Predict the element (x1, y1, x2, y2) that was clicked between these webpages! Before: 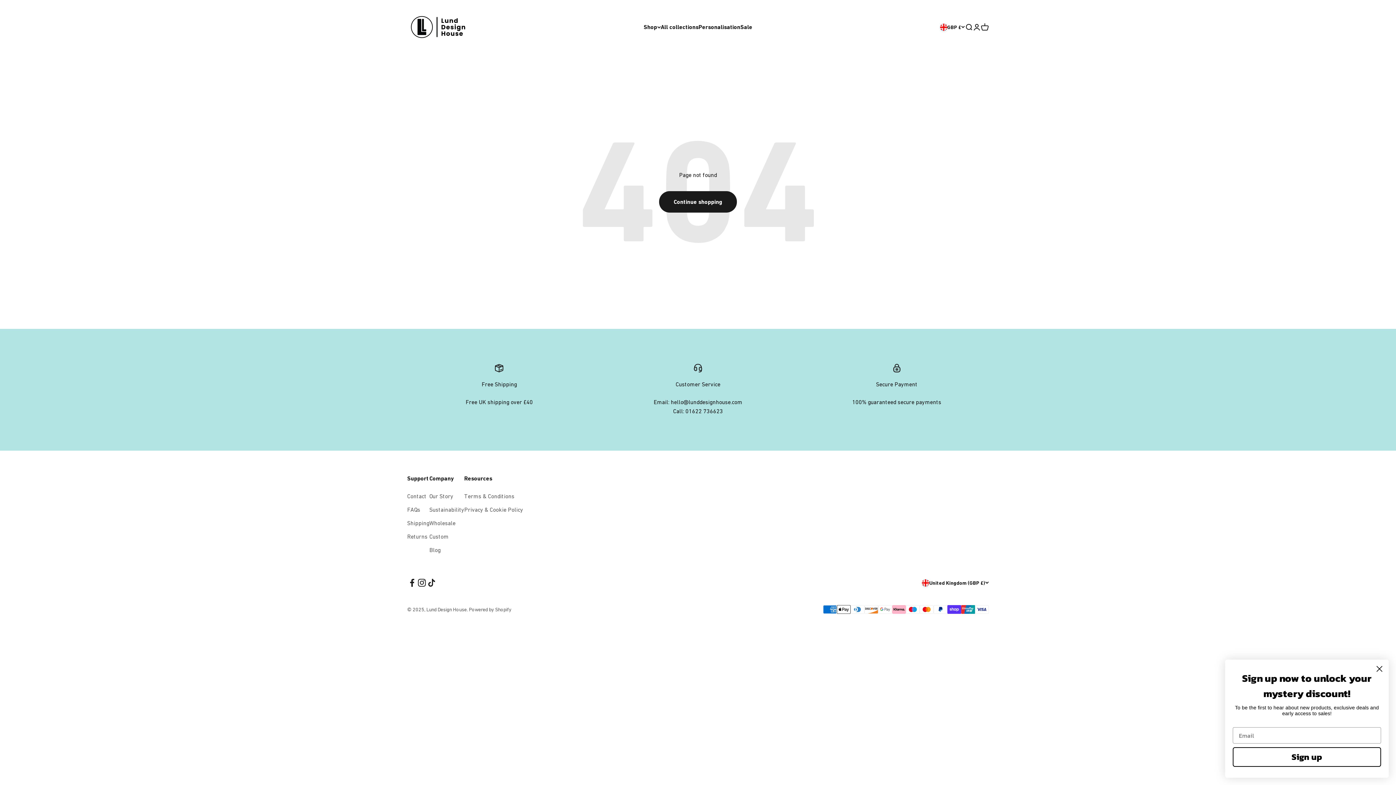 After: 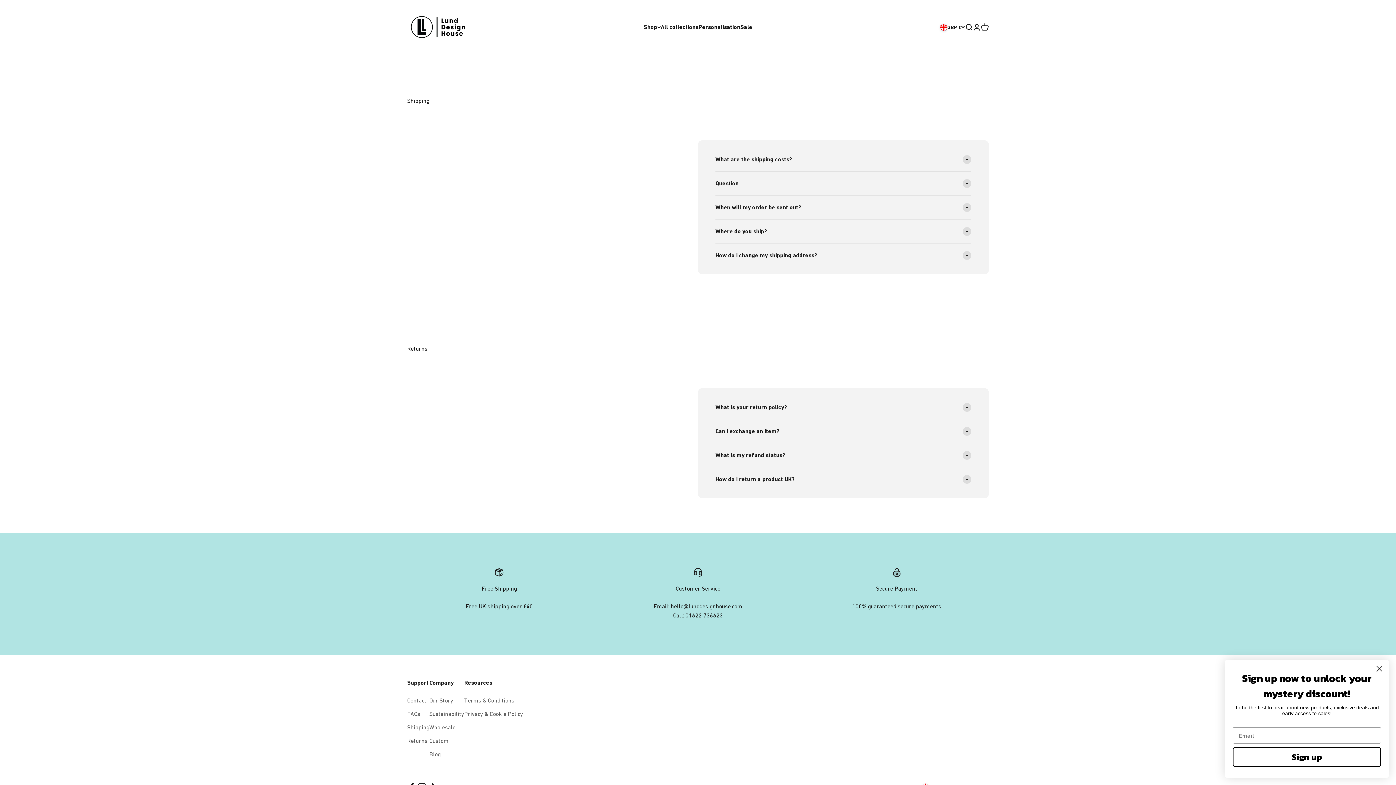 Action: bbox: (407, 519, 429, 528) label: Shipping